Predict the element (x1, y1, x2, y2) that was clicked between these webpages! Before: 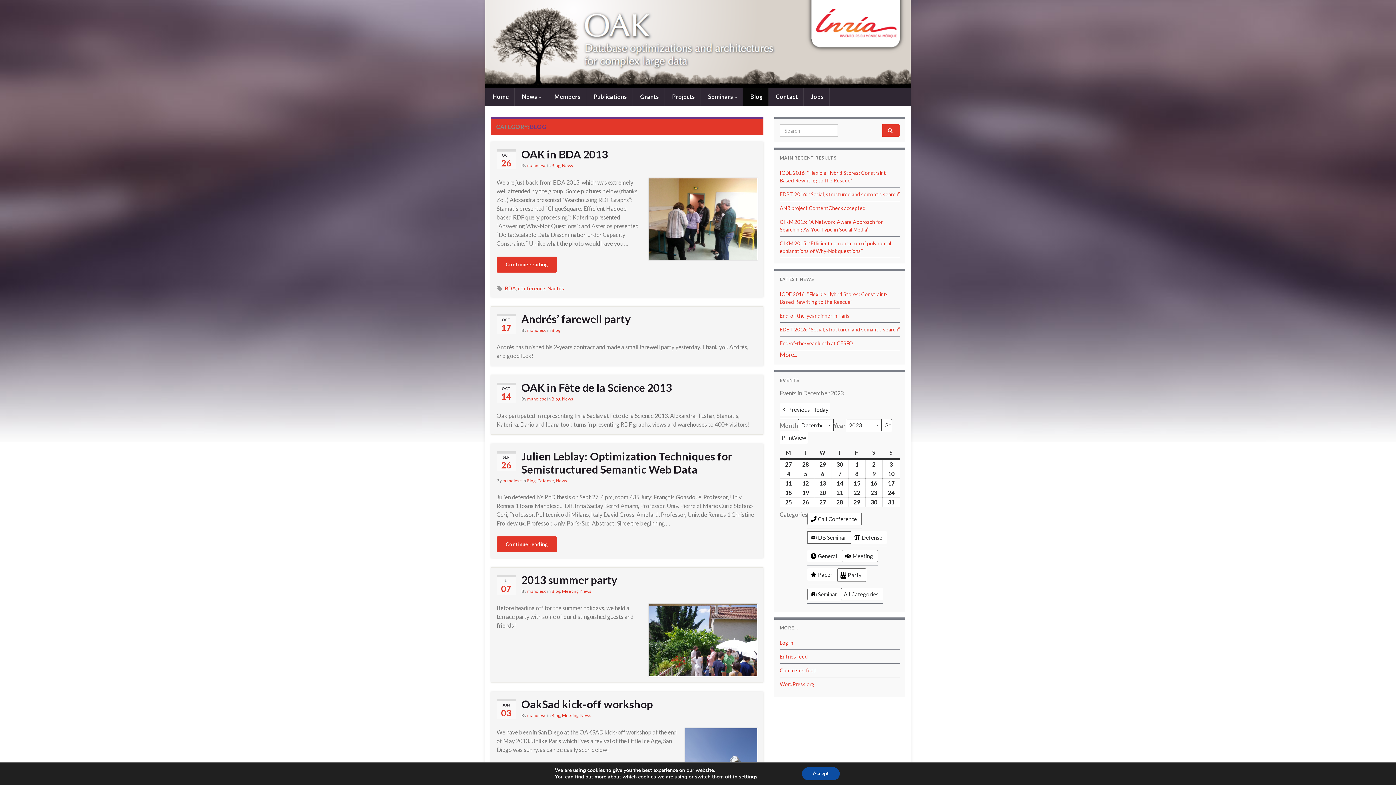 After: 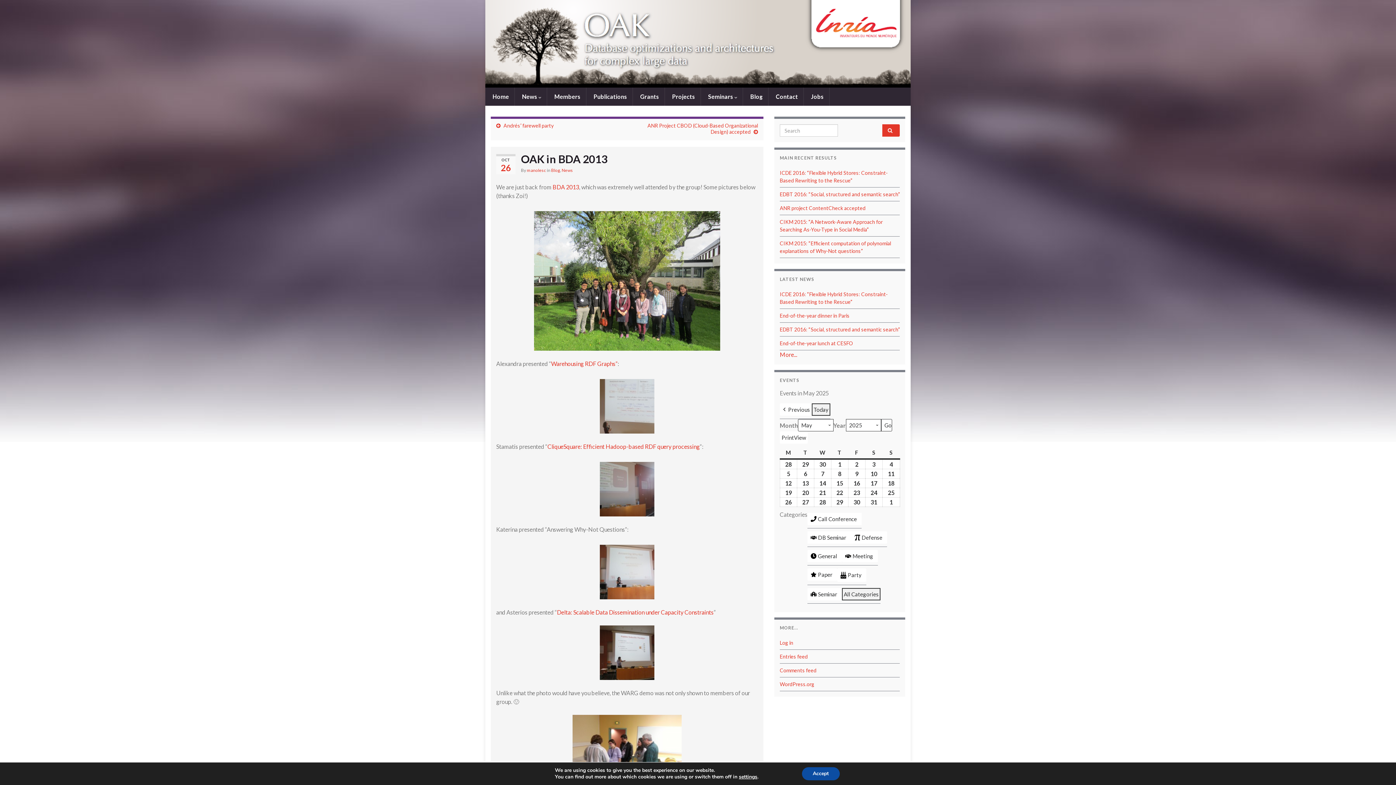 Action: bbox: (496, 256, 557, 272) label: Continue reading